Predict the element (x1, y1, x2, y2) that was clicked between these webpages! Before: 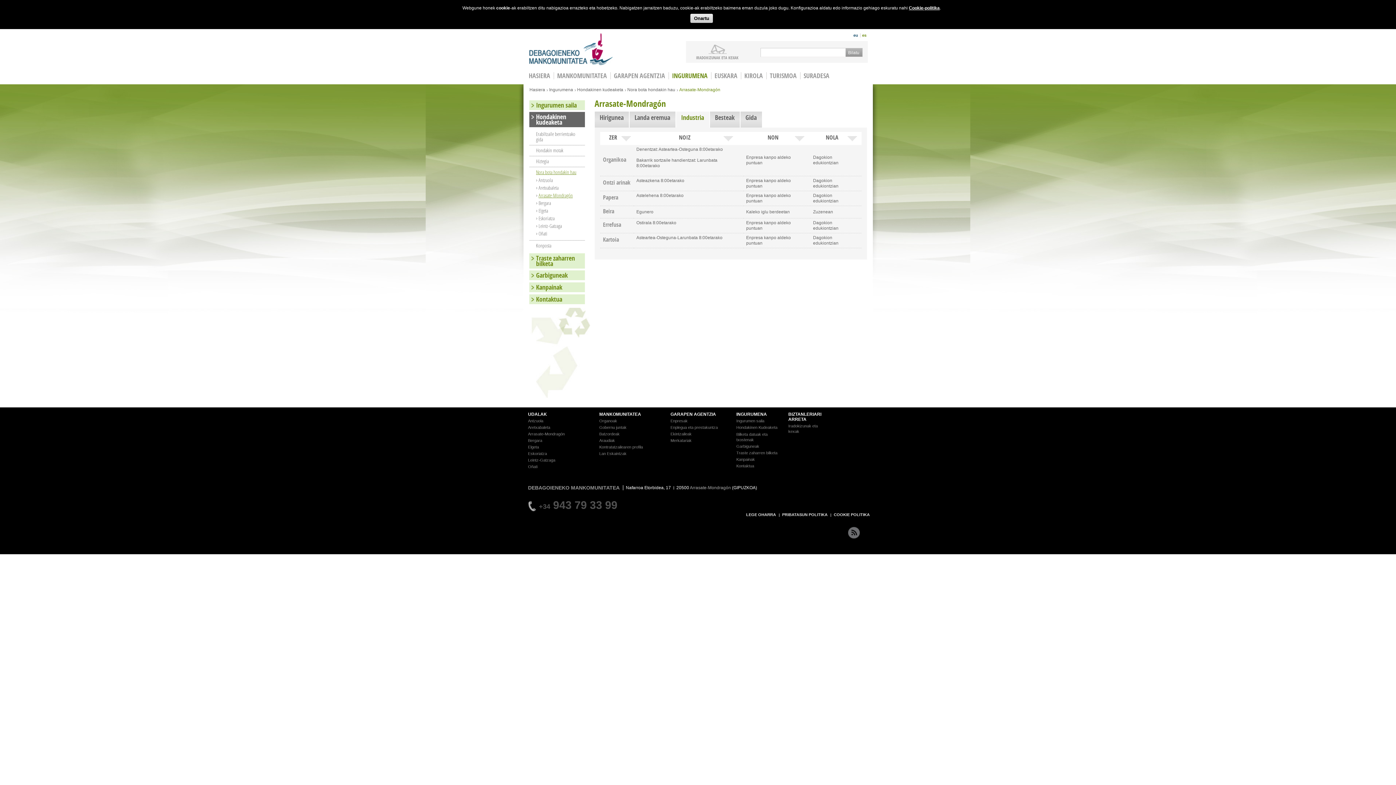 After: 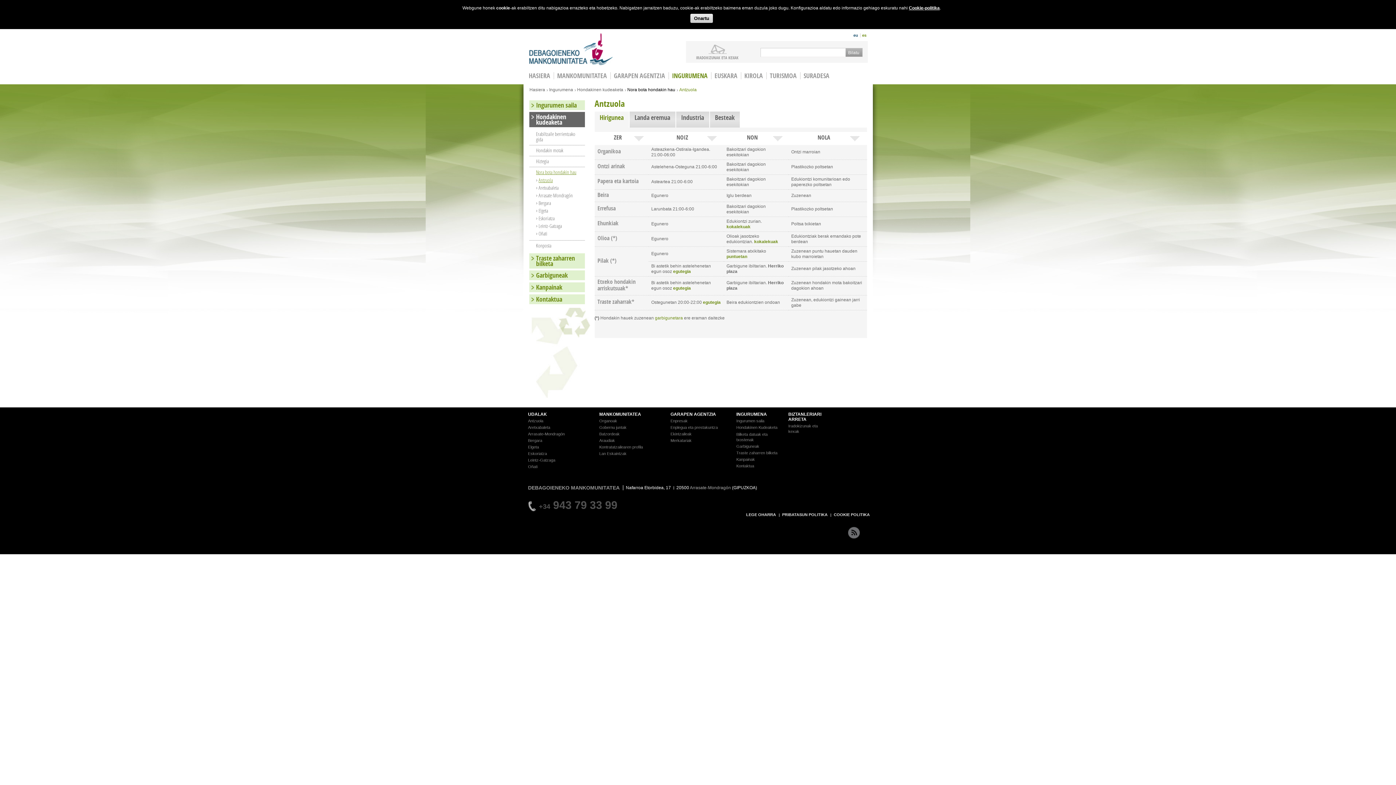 Action: bbox: (538, 176, 552, 183) label: Antzuola